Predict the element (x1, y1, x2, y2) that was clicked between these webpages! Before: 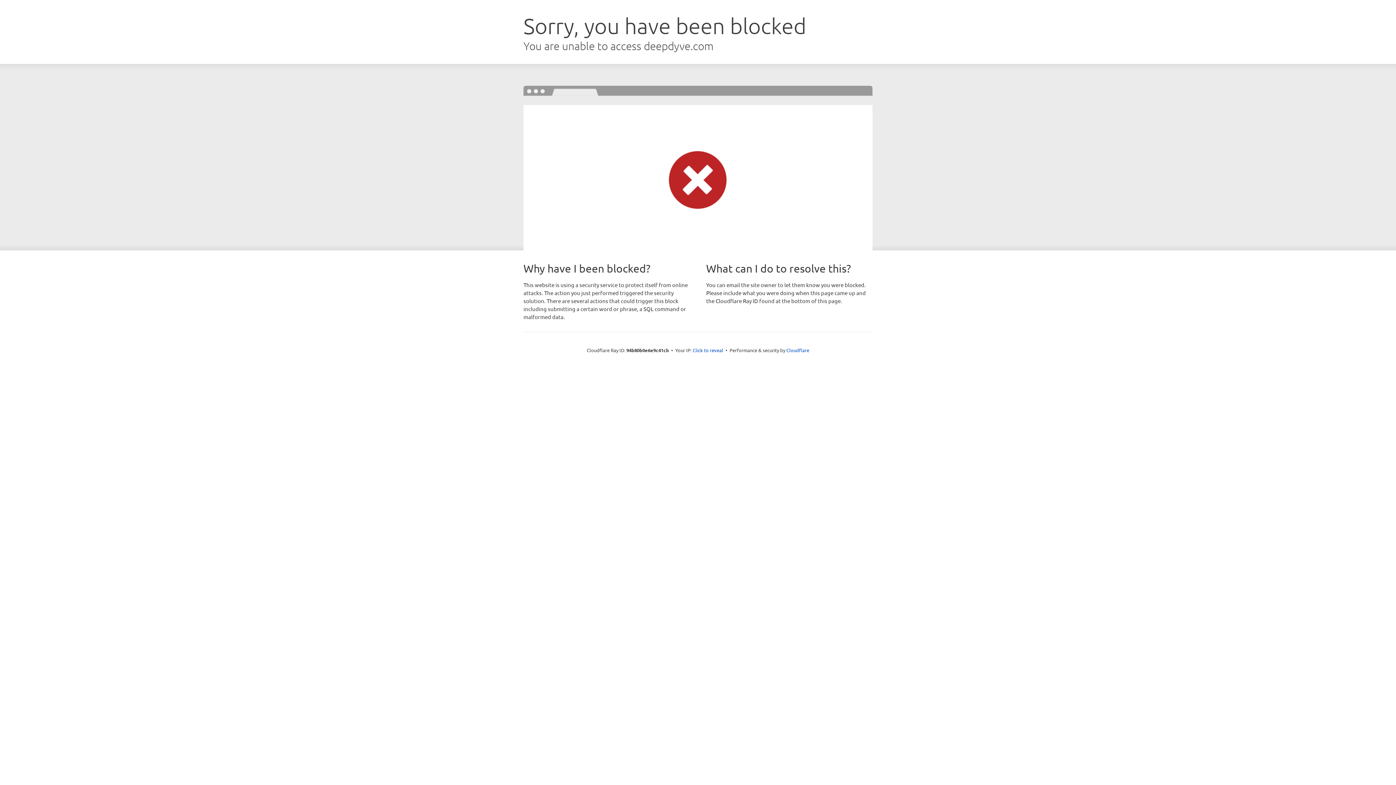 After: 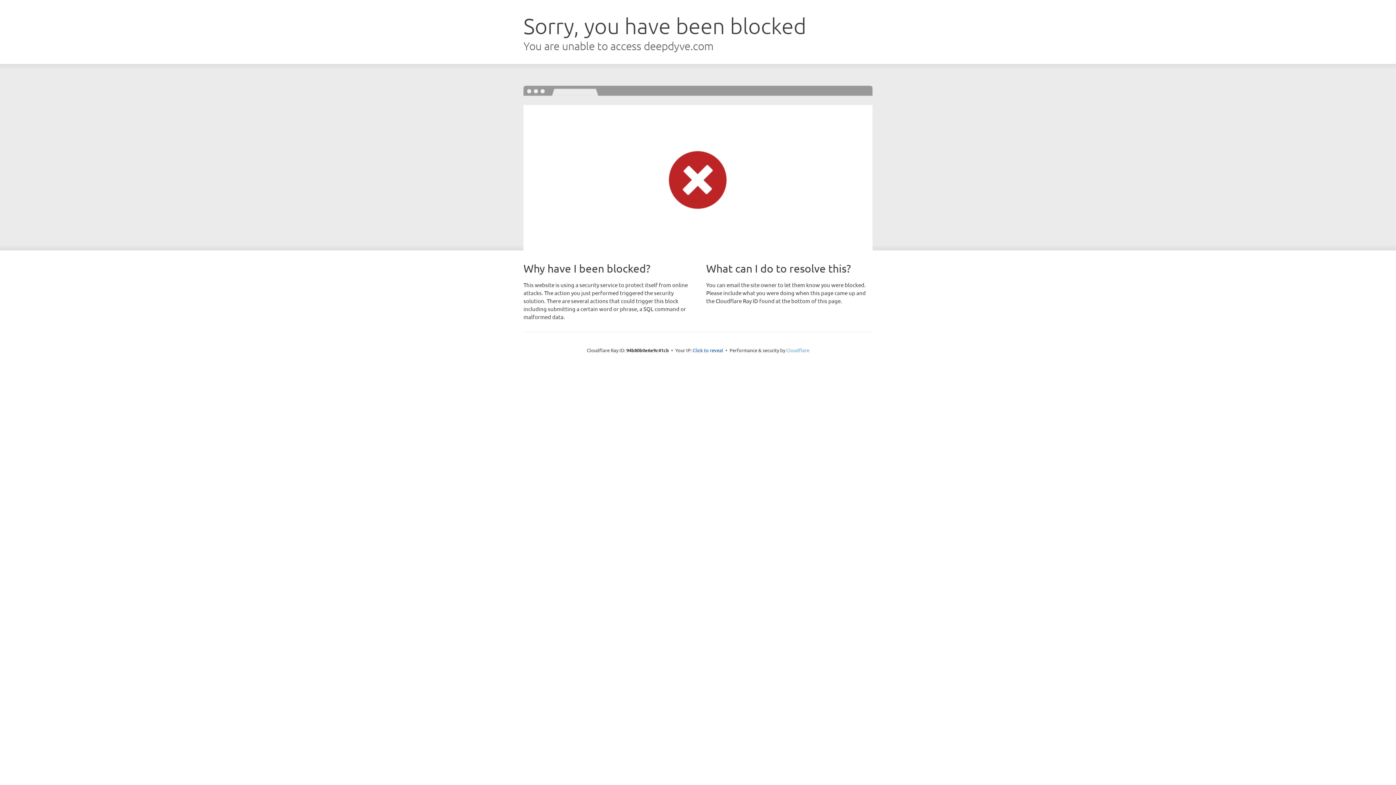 Action: label: Cloudflare bbox: (786, 347, 809, 353)